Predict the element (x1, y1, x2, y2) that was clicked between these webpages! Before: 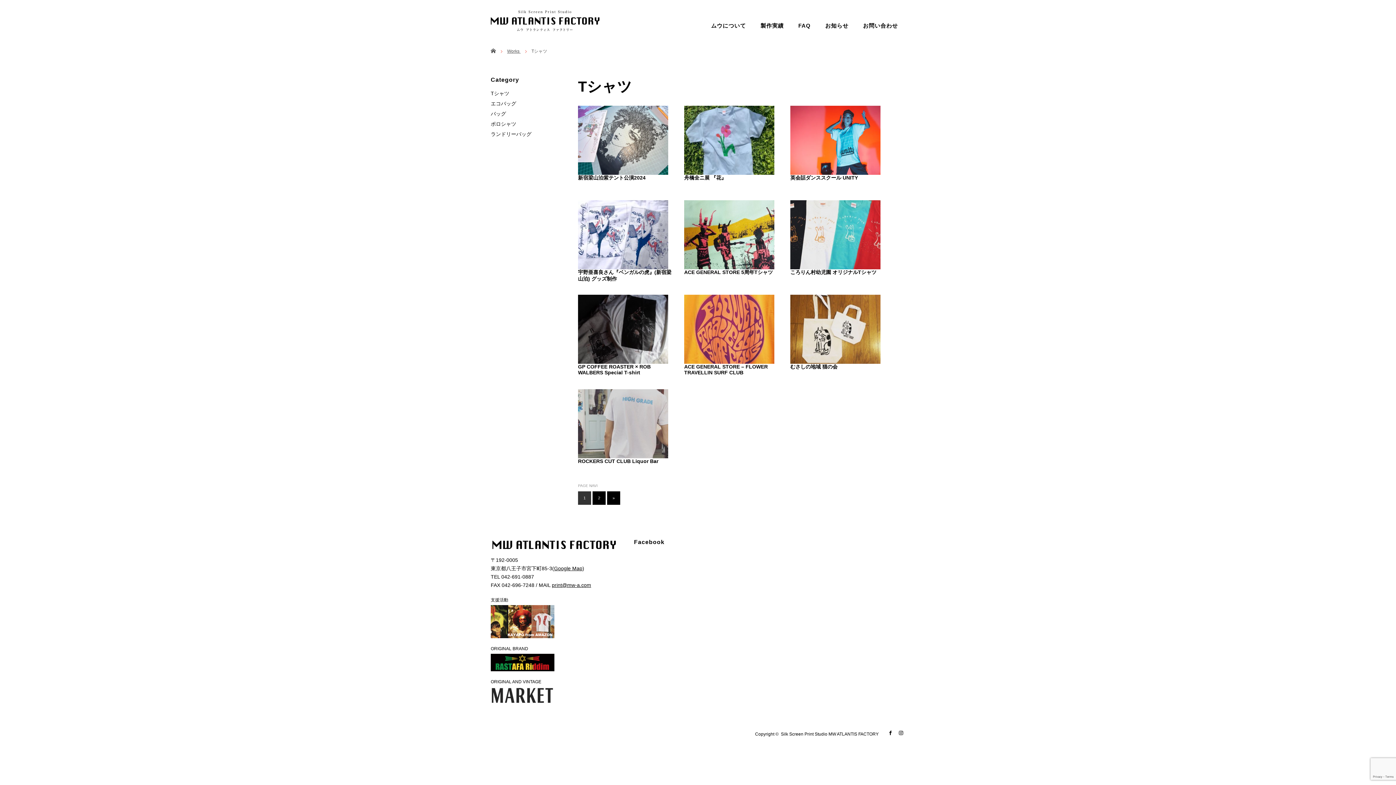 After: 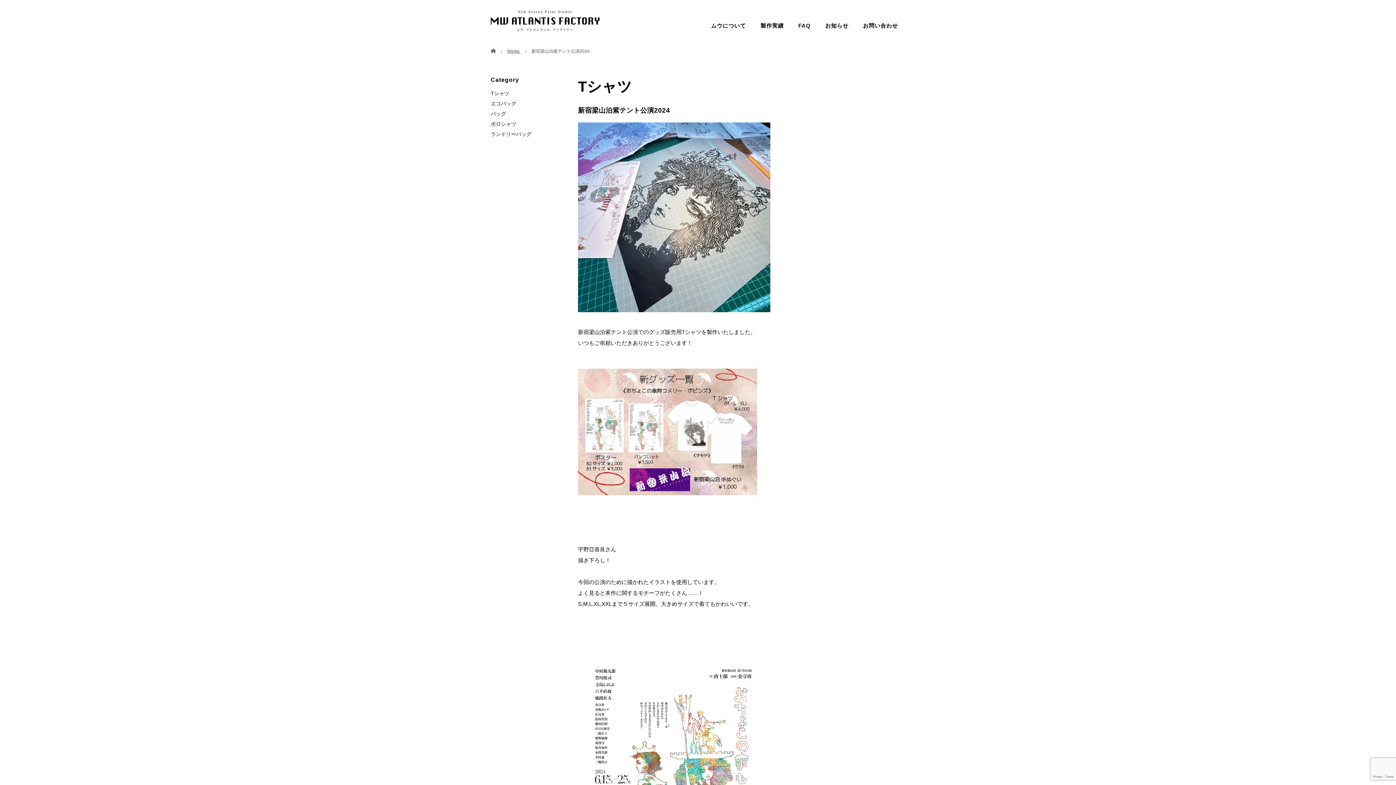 Action: bbox: (578, 105, 672, 174)